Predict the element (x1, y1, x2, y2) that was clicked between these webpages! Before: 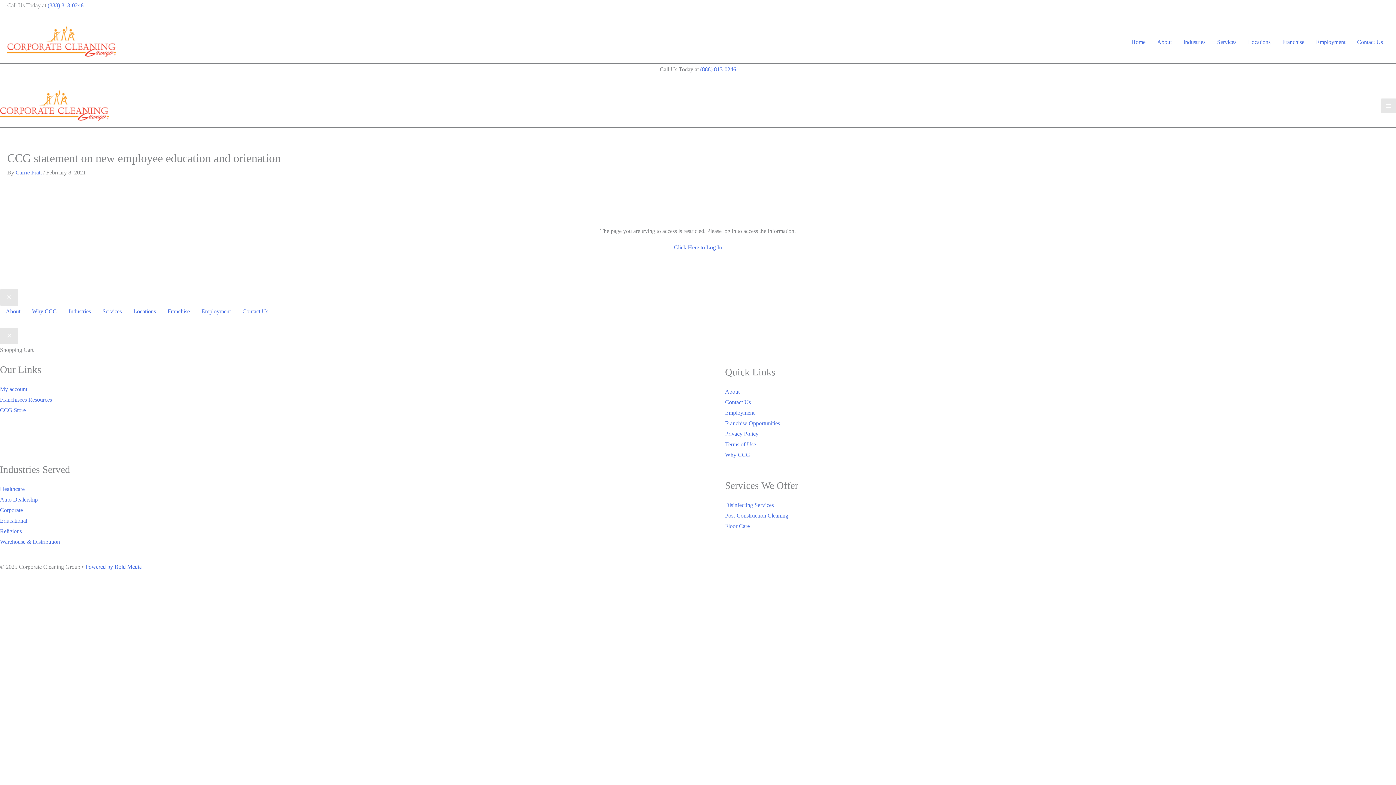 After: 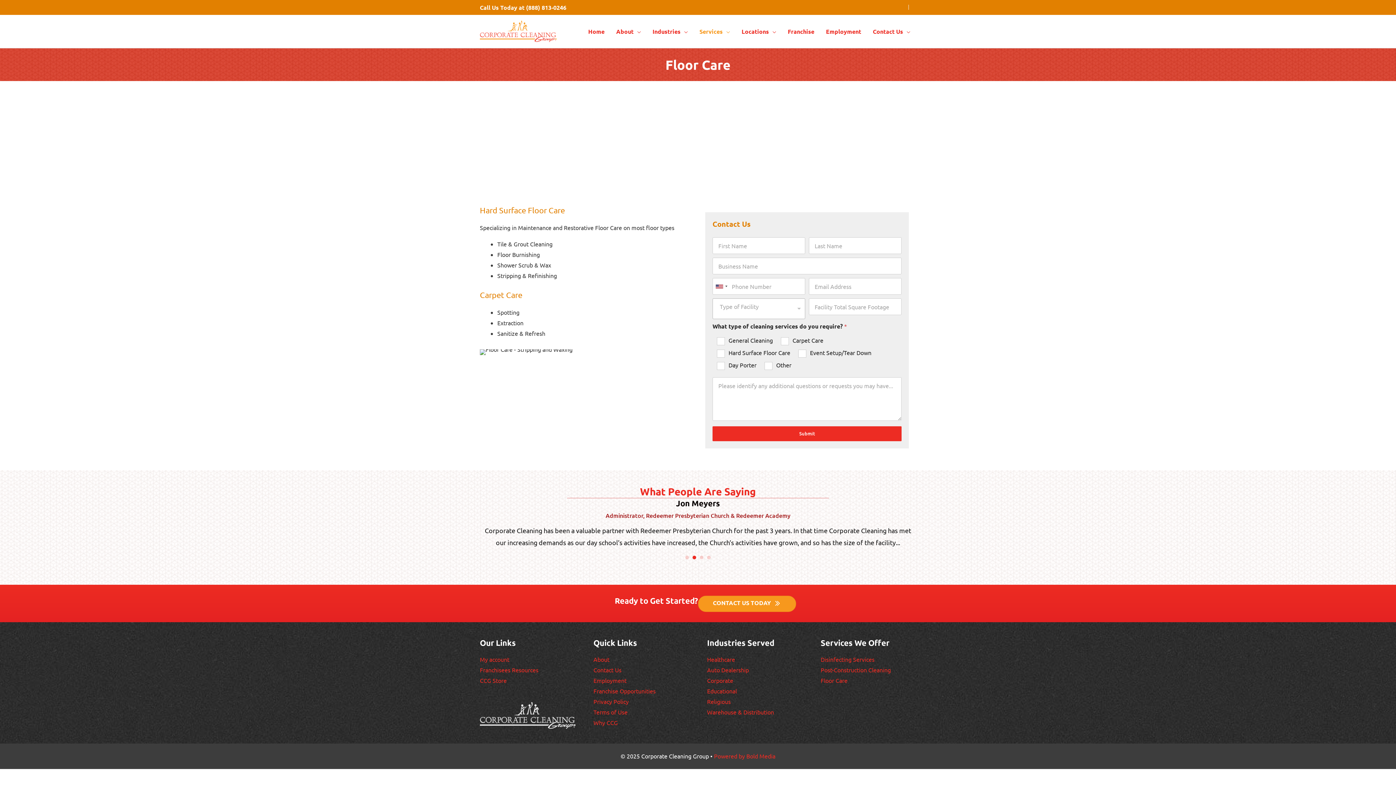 Action: label: Floor Care bbox: (725, 523, 750, 529)